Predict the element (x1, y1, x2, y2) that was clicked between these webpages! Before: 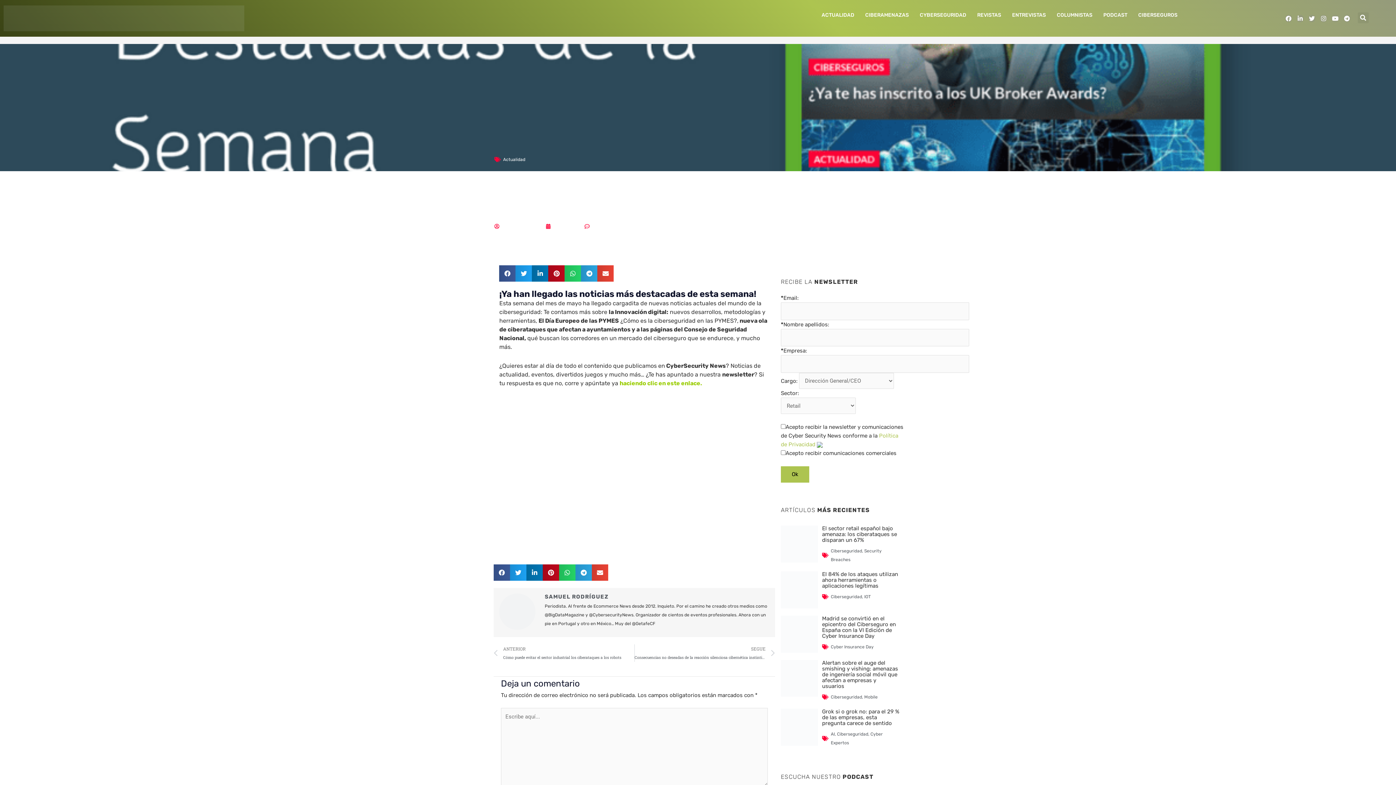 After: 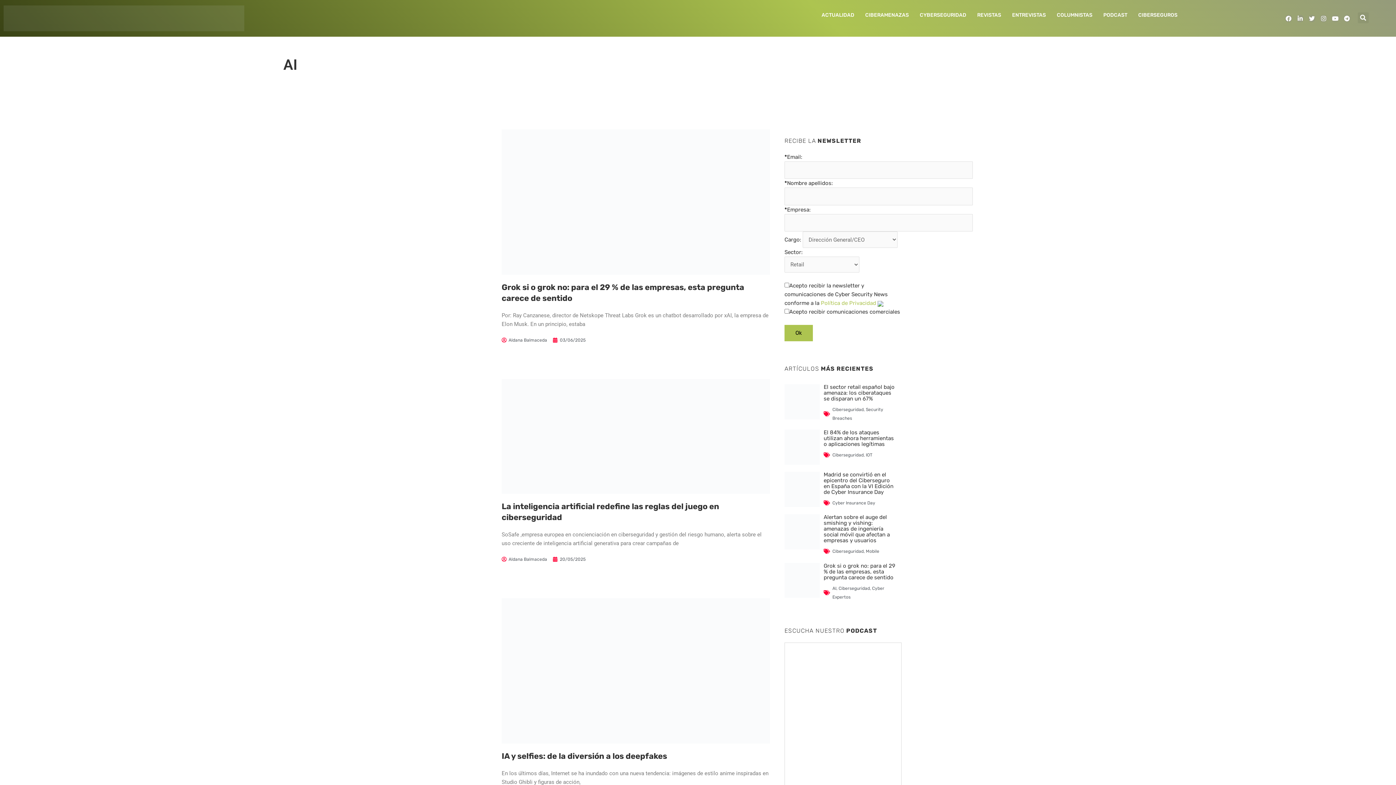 Action: label: AI bbox: (831, 732, 835, 737)